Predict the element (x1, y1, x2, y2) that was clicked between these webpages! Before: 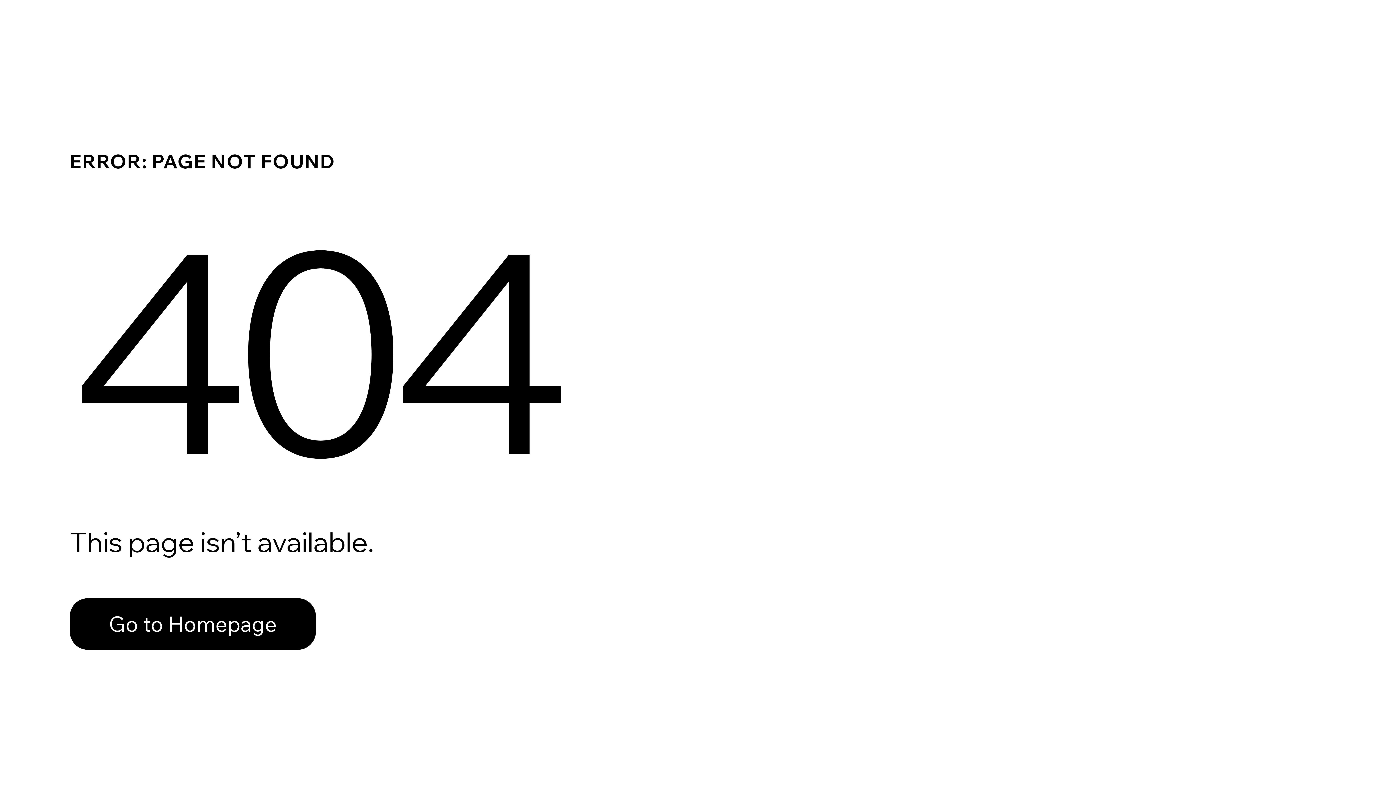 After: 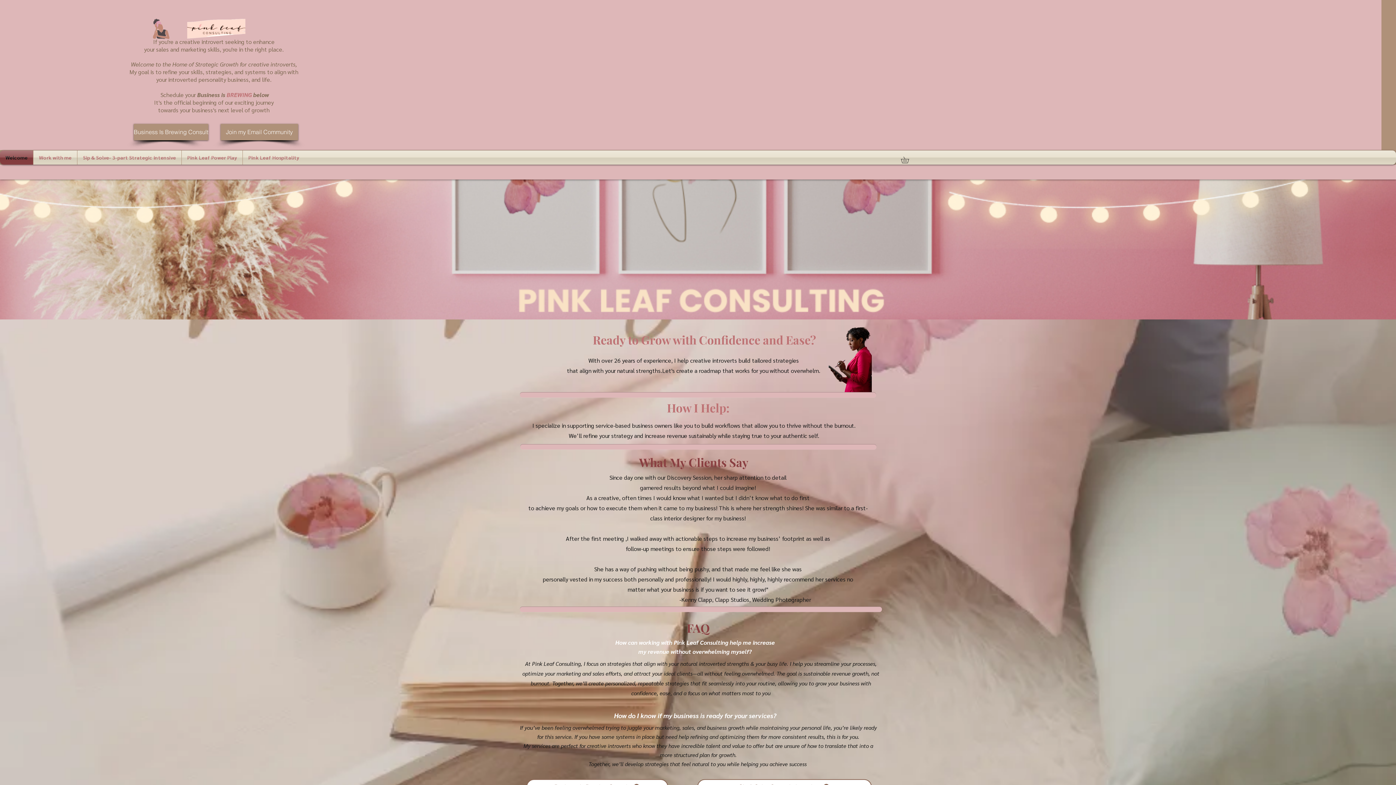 Action: label: Go to Homepage bbox: (69, 582, 768, 659)